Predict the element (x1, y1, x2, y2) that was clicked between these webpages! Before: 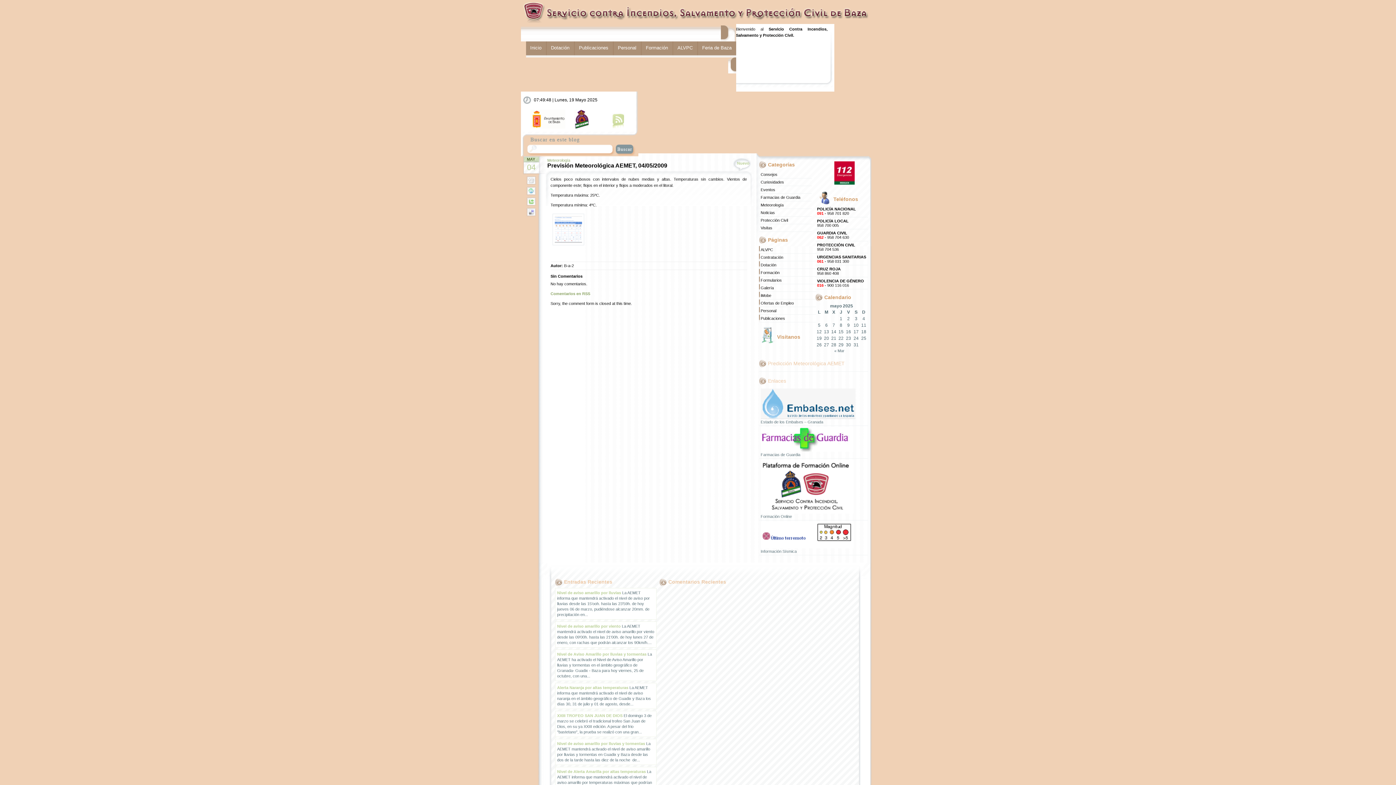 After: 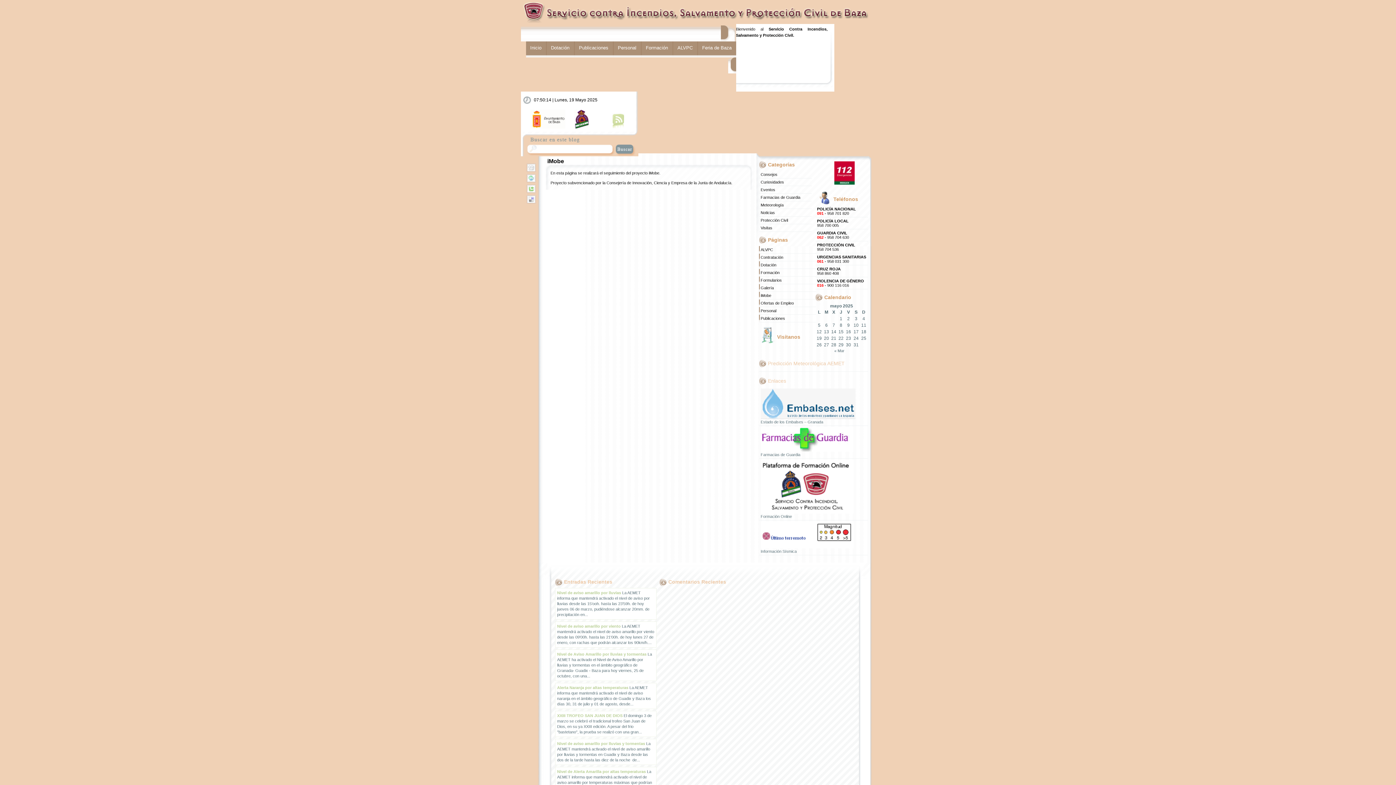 Action: label: iMobe bbox: (760, 293, 771, 297)